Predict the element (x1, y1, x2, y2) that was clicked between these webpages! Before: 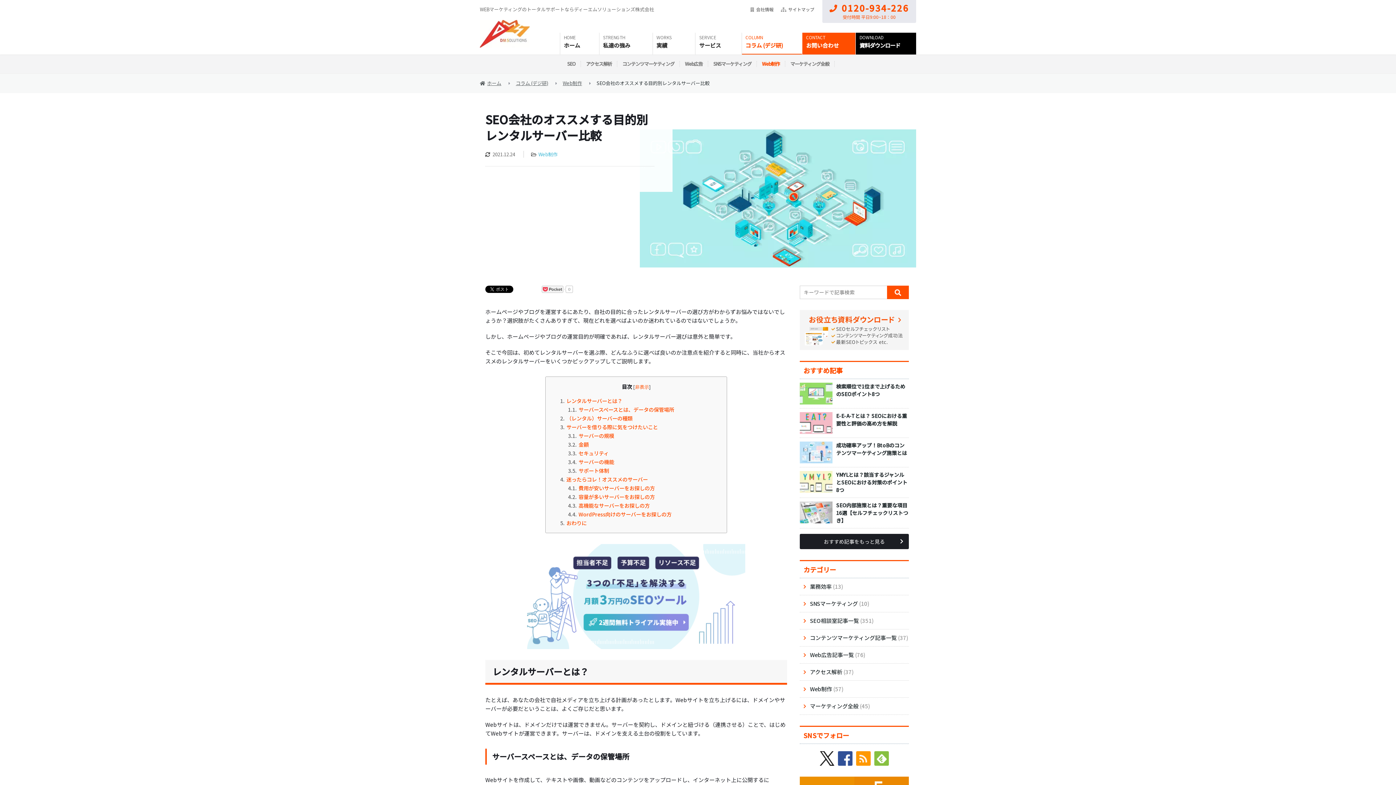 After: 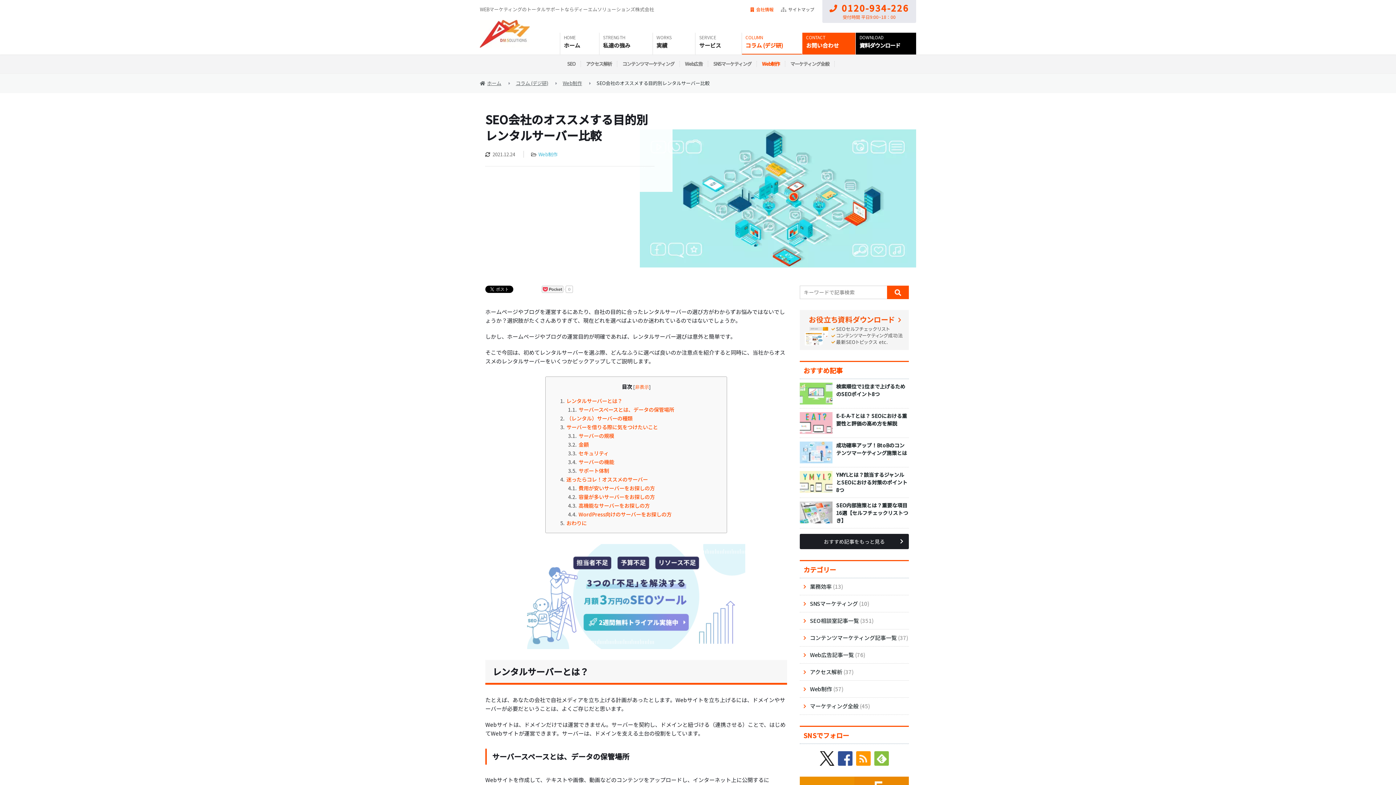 Action: bbox: (750, 5, 773, 13) label: 会社情報